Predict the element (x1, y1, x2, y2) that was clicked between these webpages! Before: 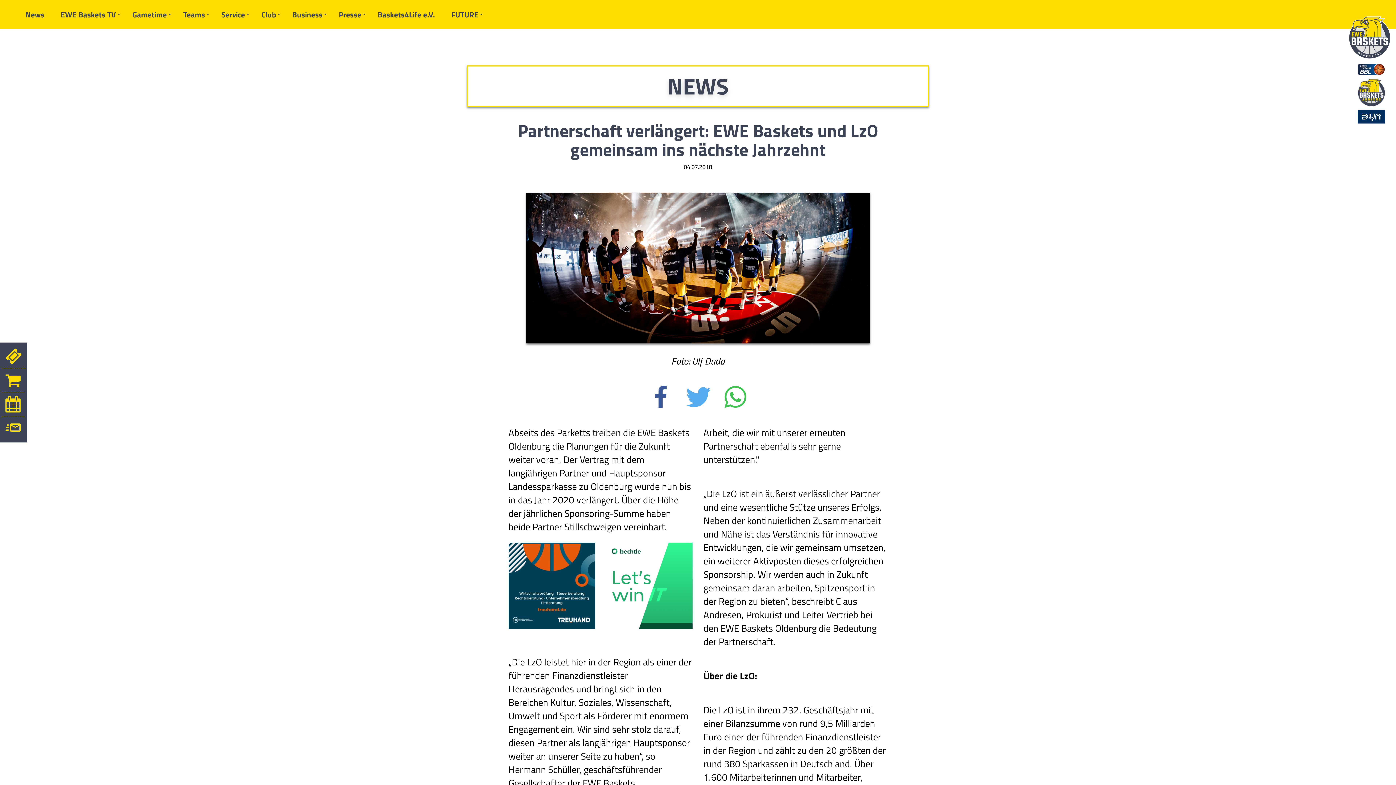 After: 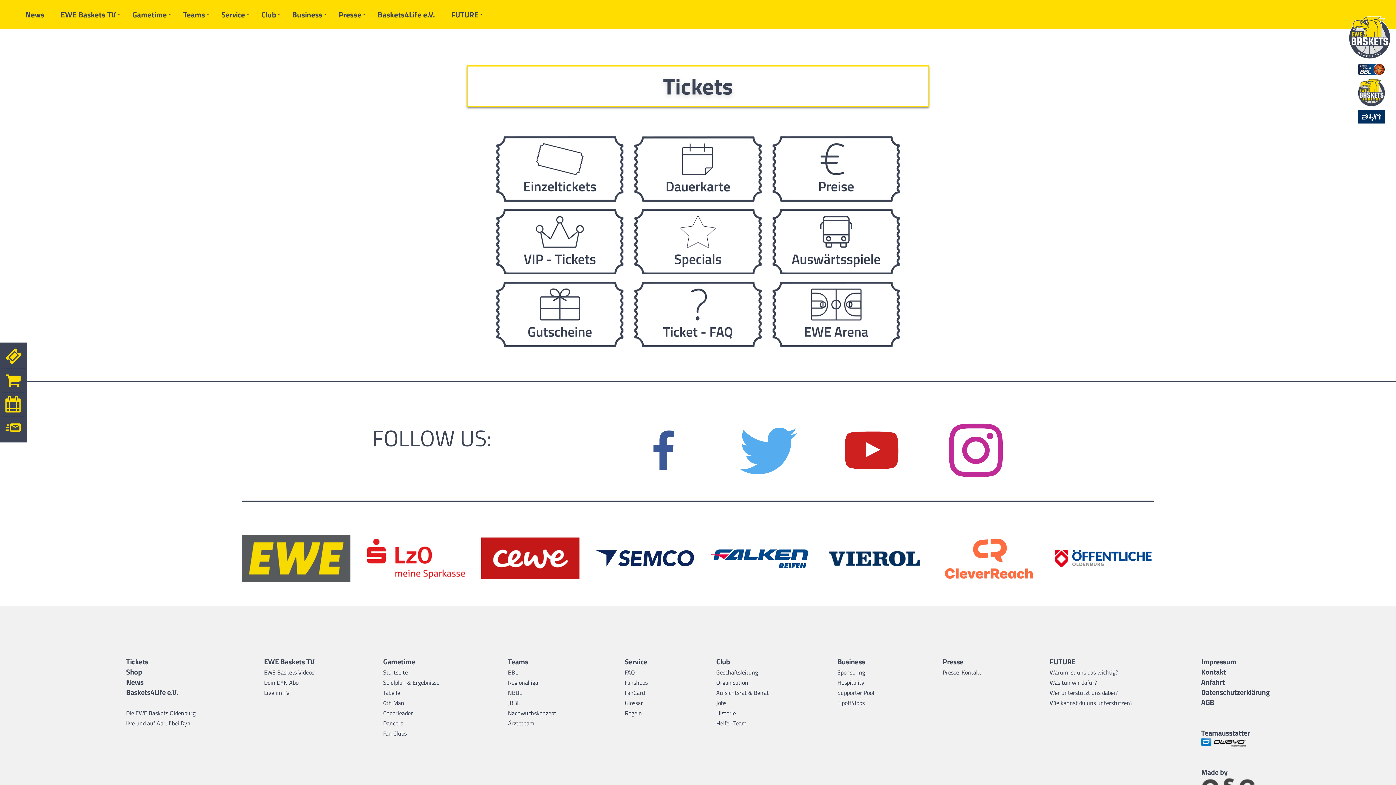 Action: bbox: (1, 356, 25, 364)